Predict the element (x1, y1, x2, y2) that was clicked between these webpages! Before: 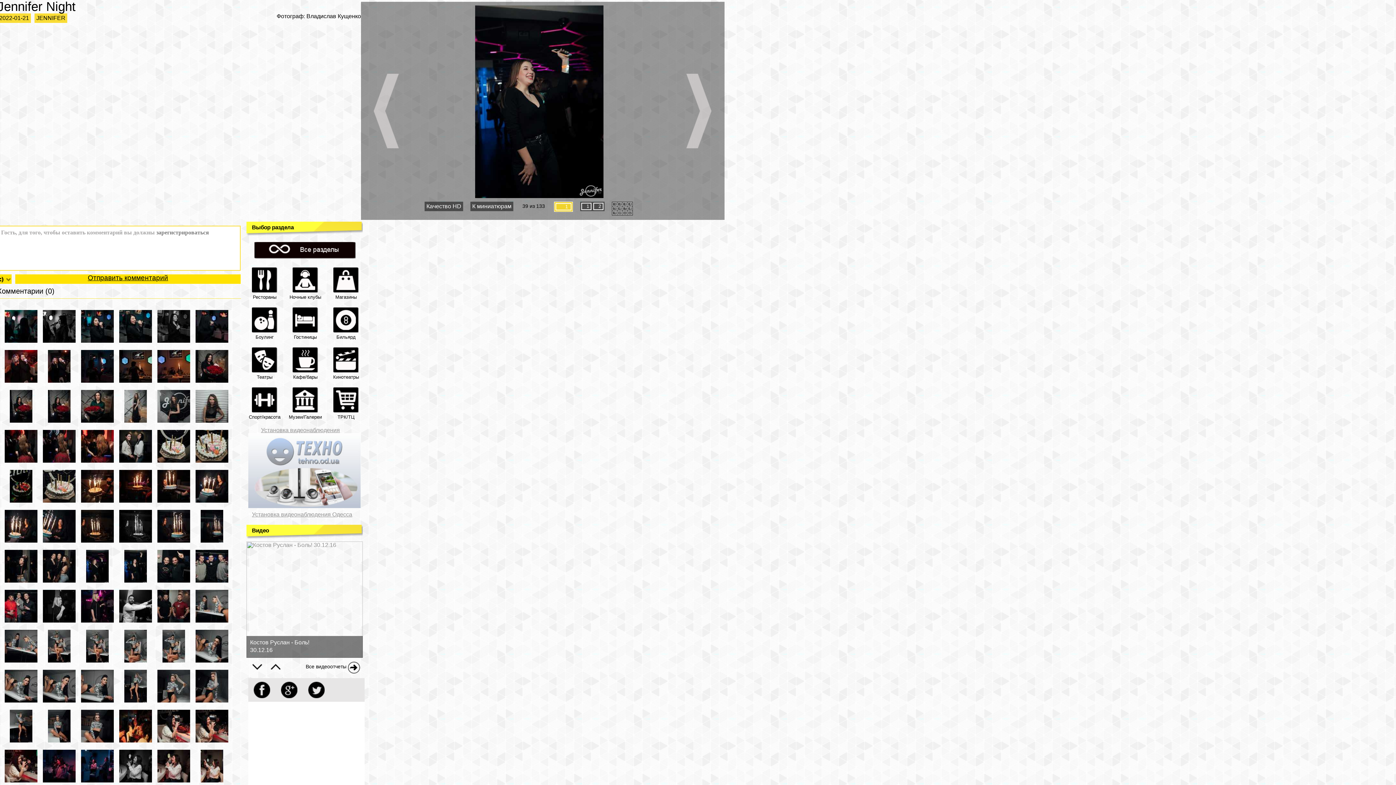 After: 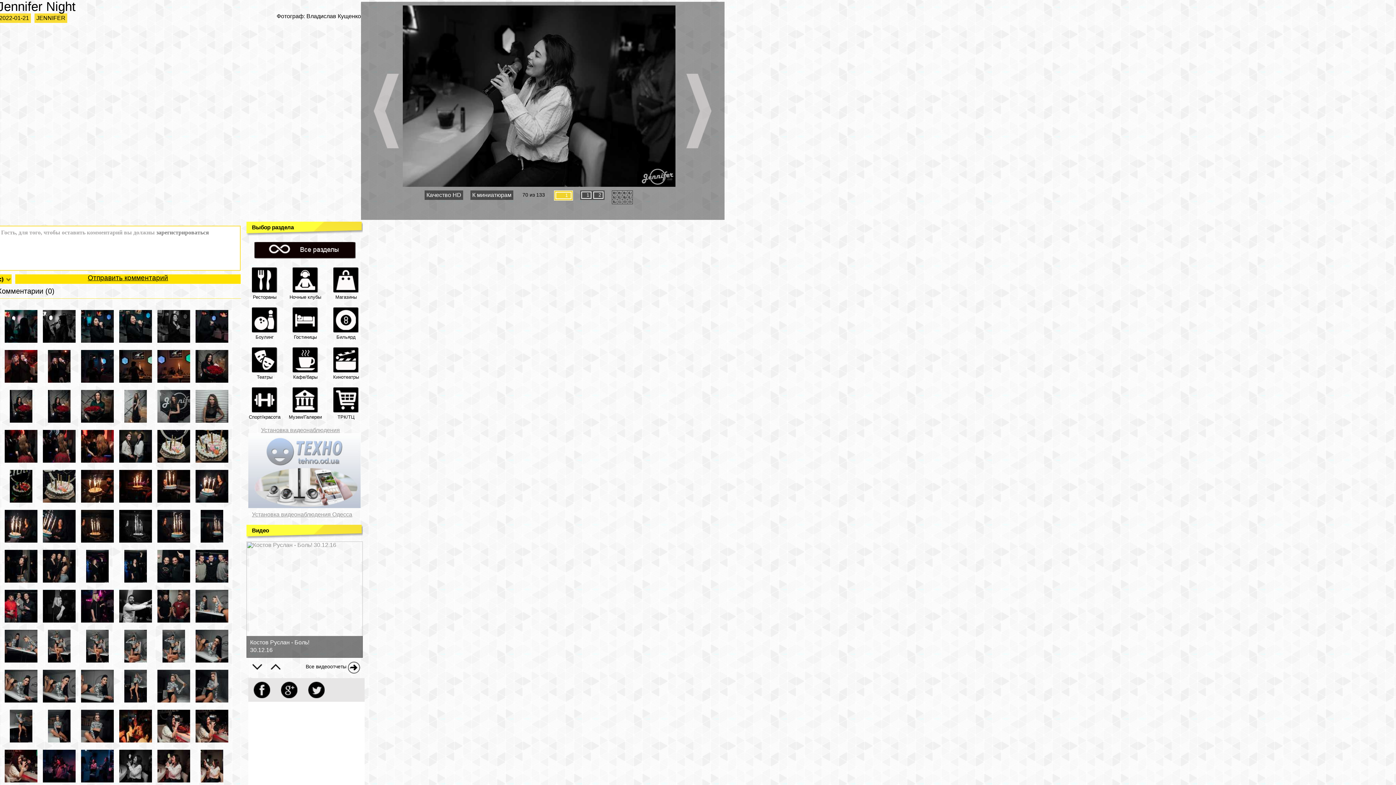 Action: bbox: (119, 750, 152, 782)